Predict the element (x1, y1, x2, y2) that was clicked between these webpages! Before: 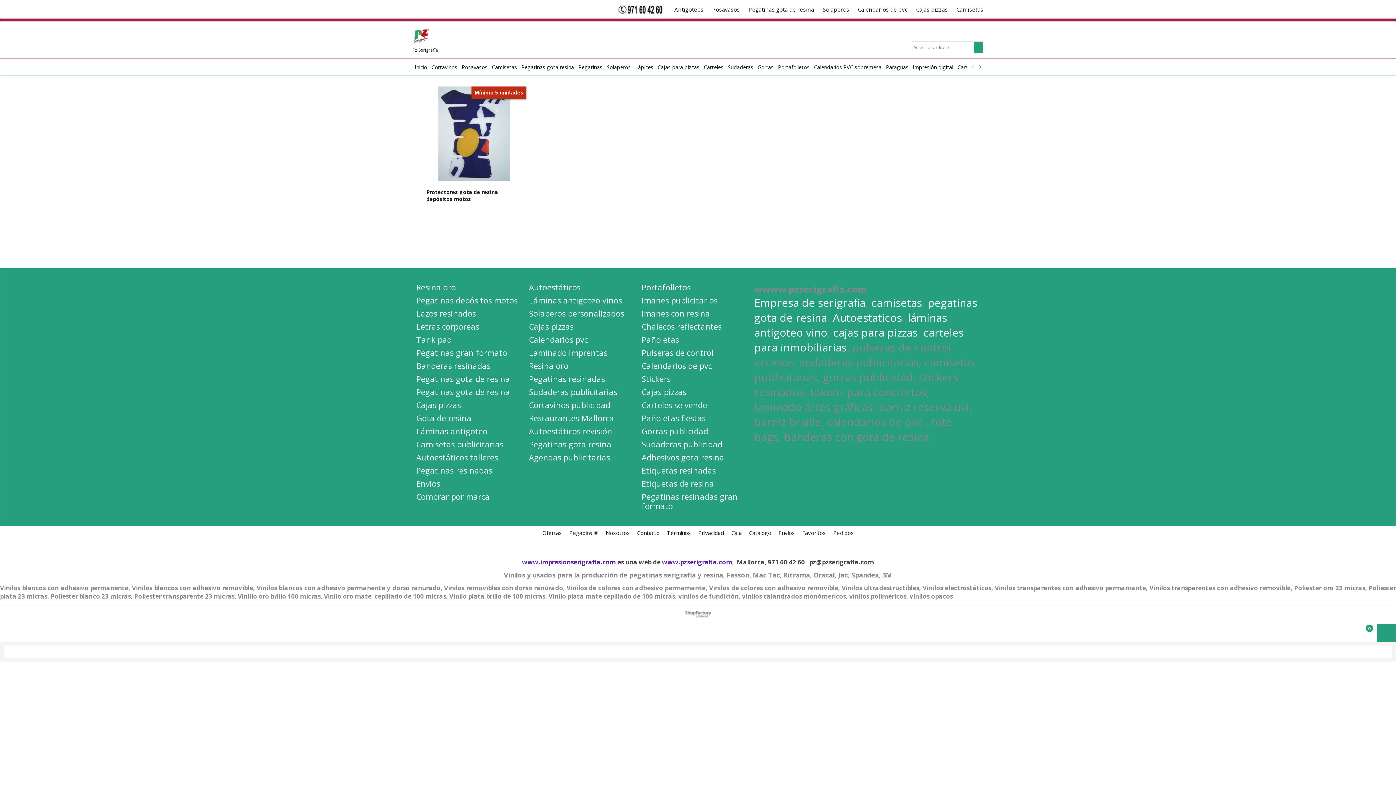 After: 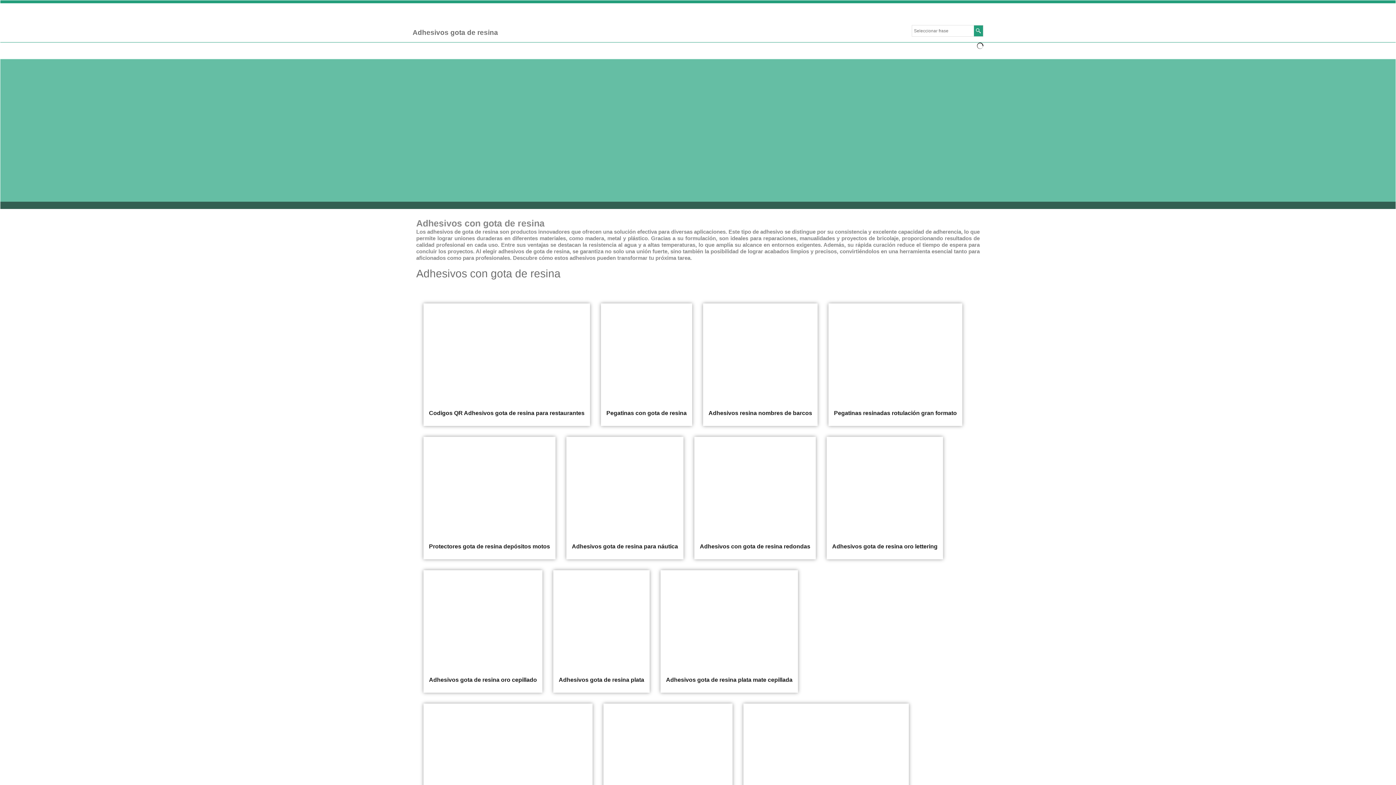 Action: bbox: (641, 453, 745, 462) label: Adhesivos gota resina